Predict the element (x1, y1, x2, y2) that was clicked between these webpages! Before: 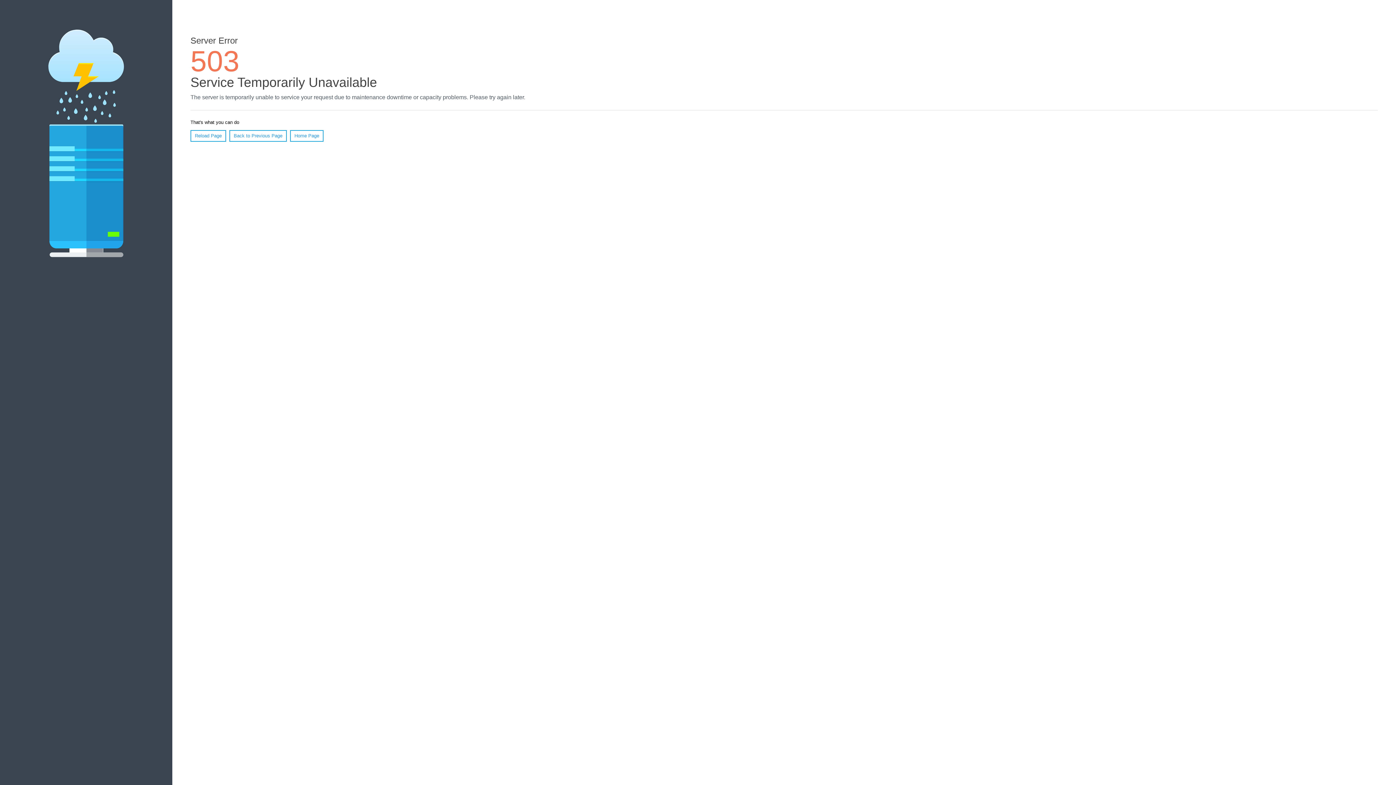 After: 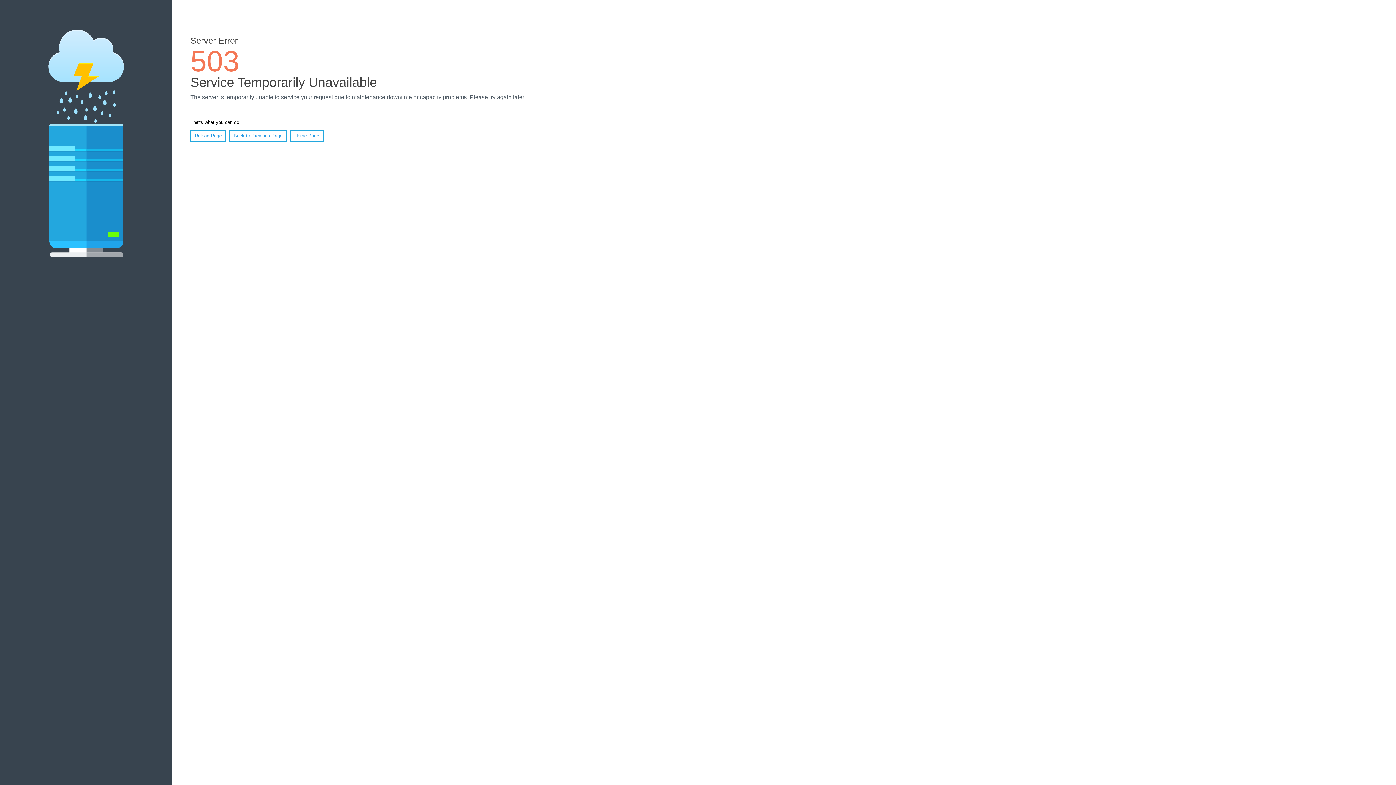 Action: label: Home Page bbox: (290, 130, 323, 141)